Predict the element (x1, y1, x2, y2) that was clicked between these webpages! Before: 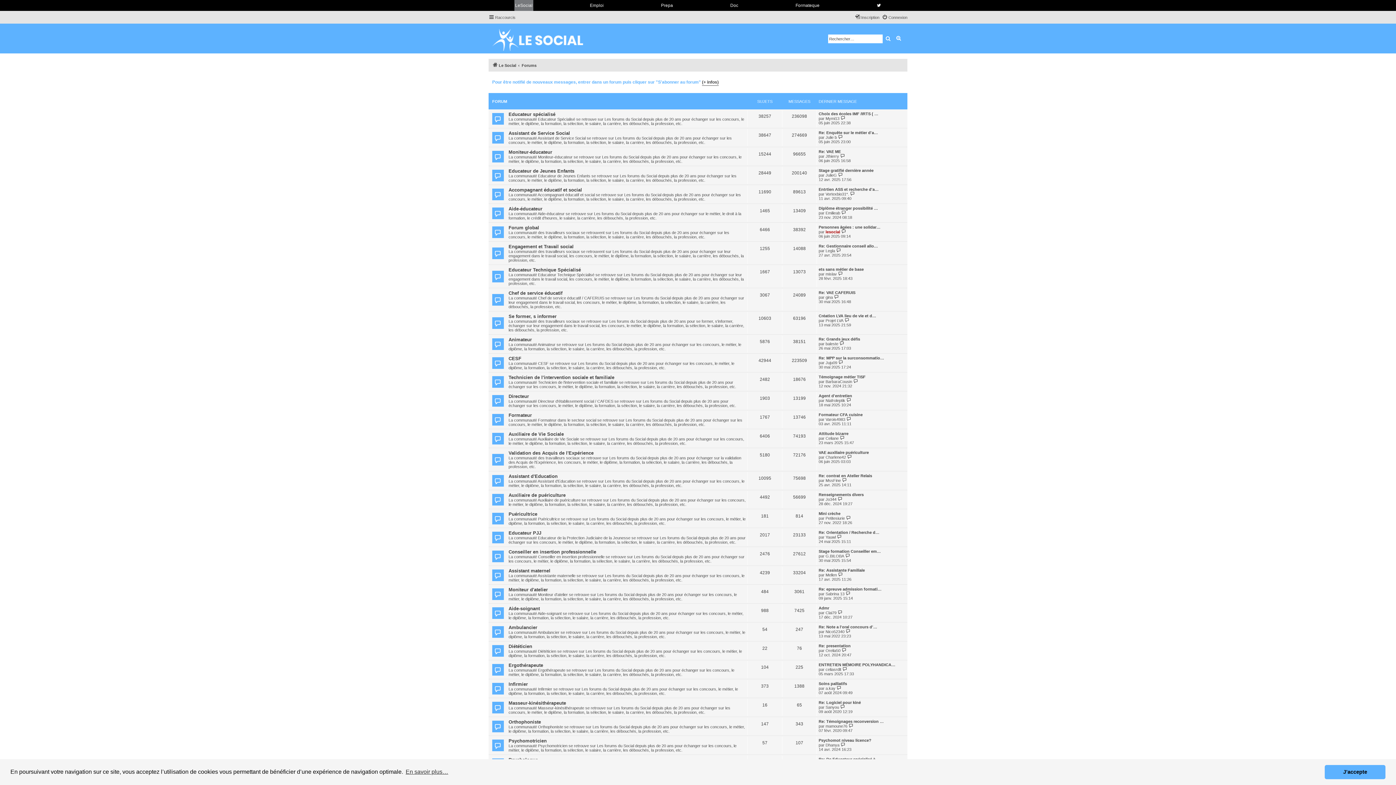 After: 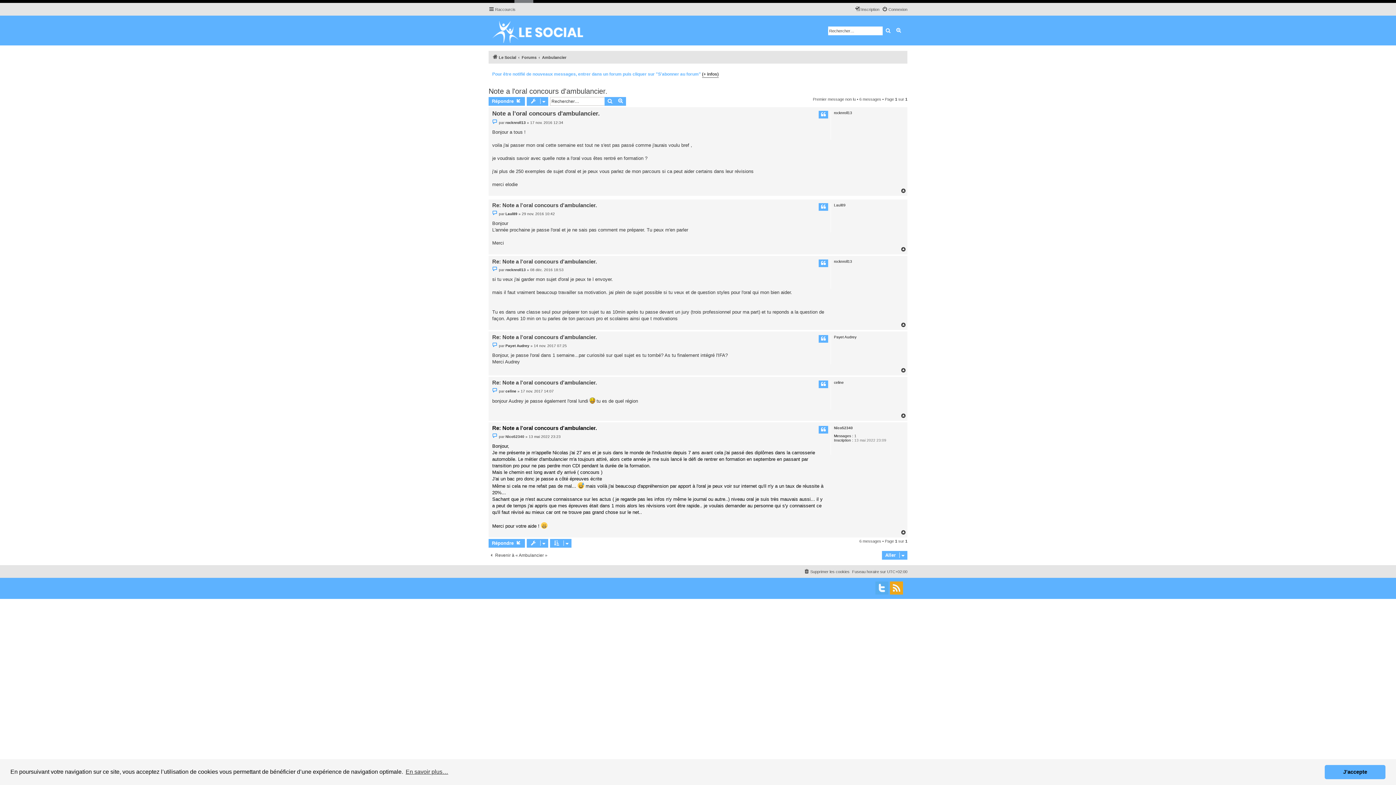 Action: label: Re: Note a l'oral concours d'… bbox: (818, 625, 877, 629)